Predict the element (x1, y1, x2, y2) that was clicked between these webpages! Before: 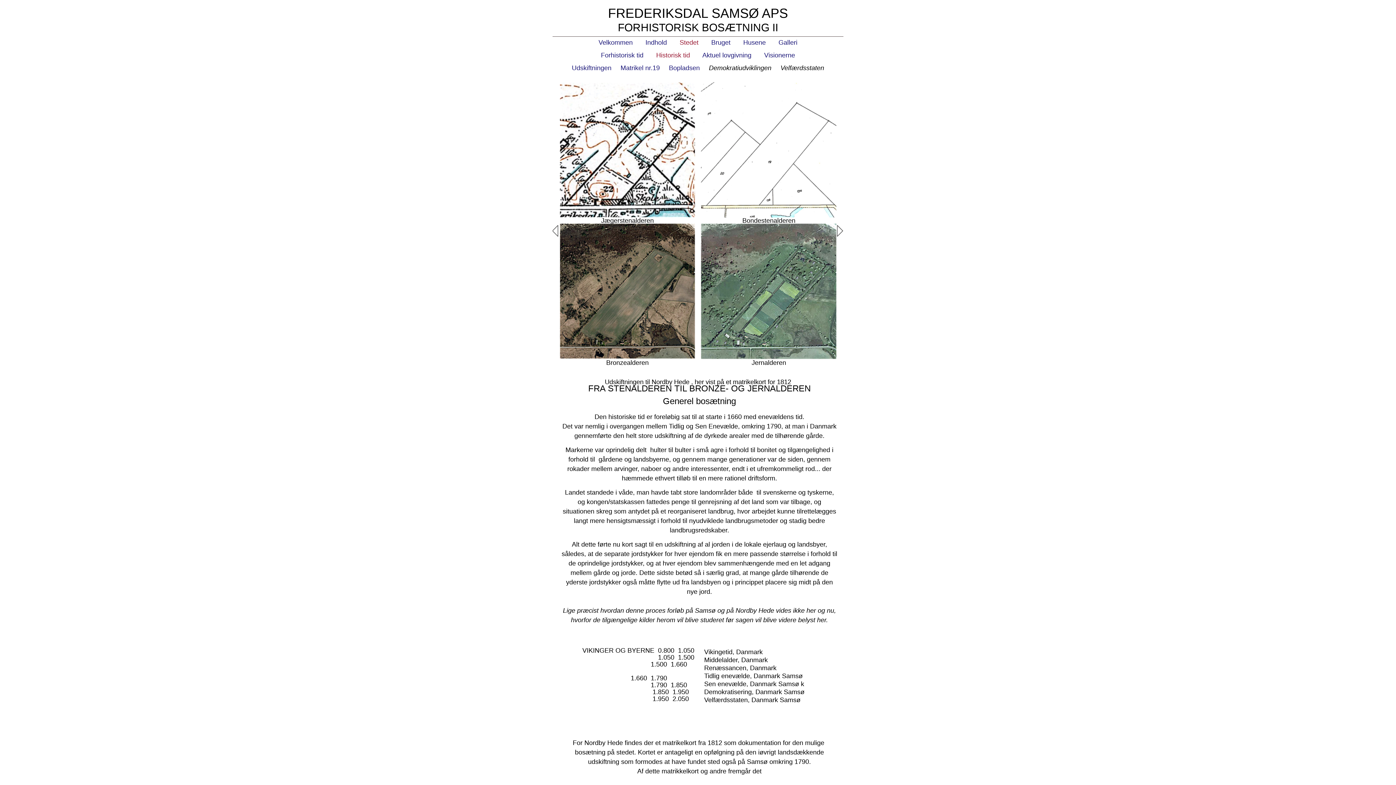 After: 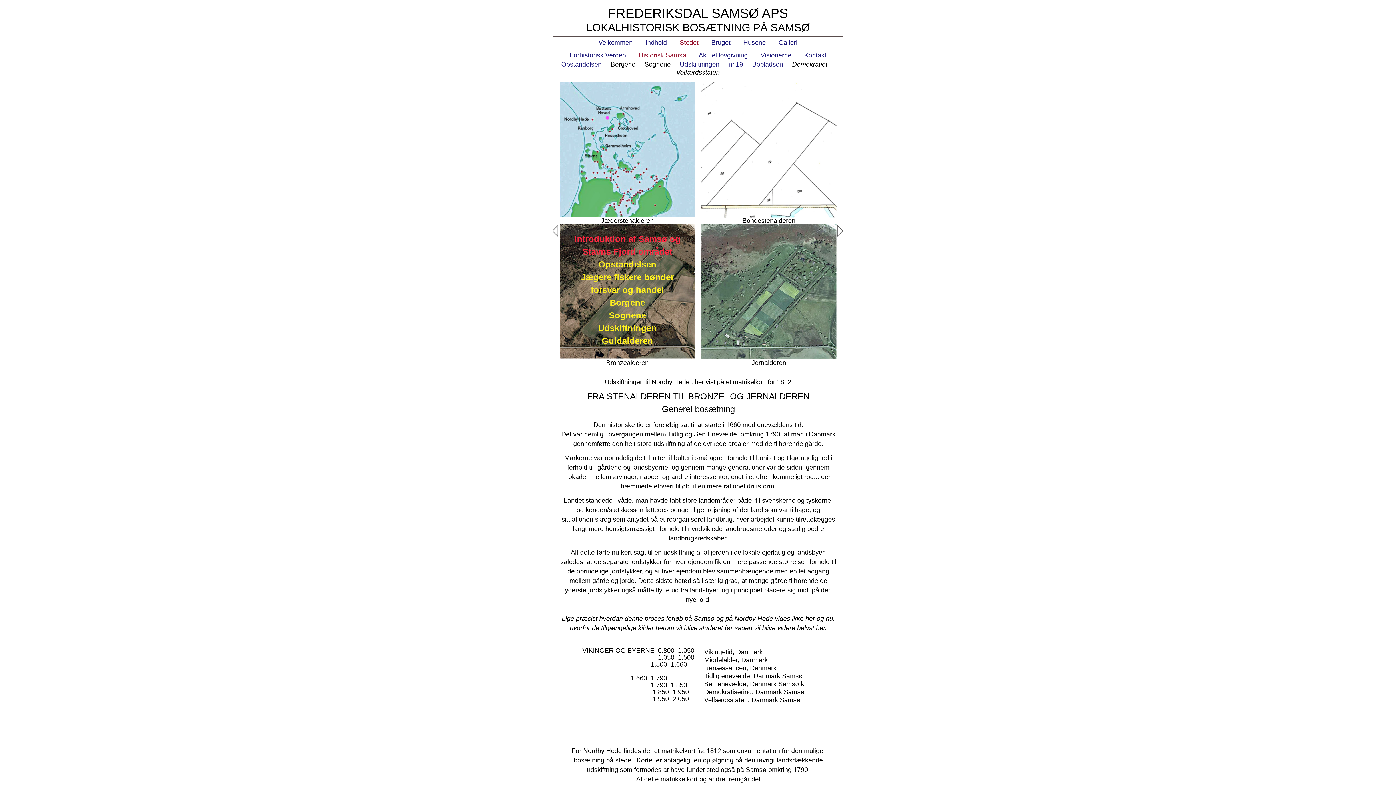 Action: label: Historisk tid bbox: (656, 51, 690, 58)